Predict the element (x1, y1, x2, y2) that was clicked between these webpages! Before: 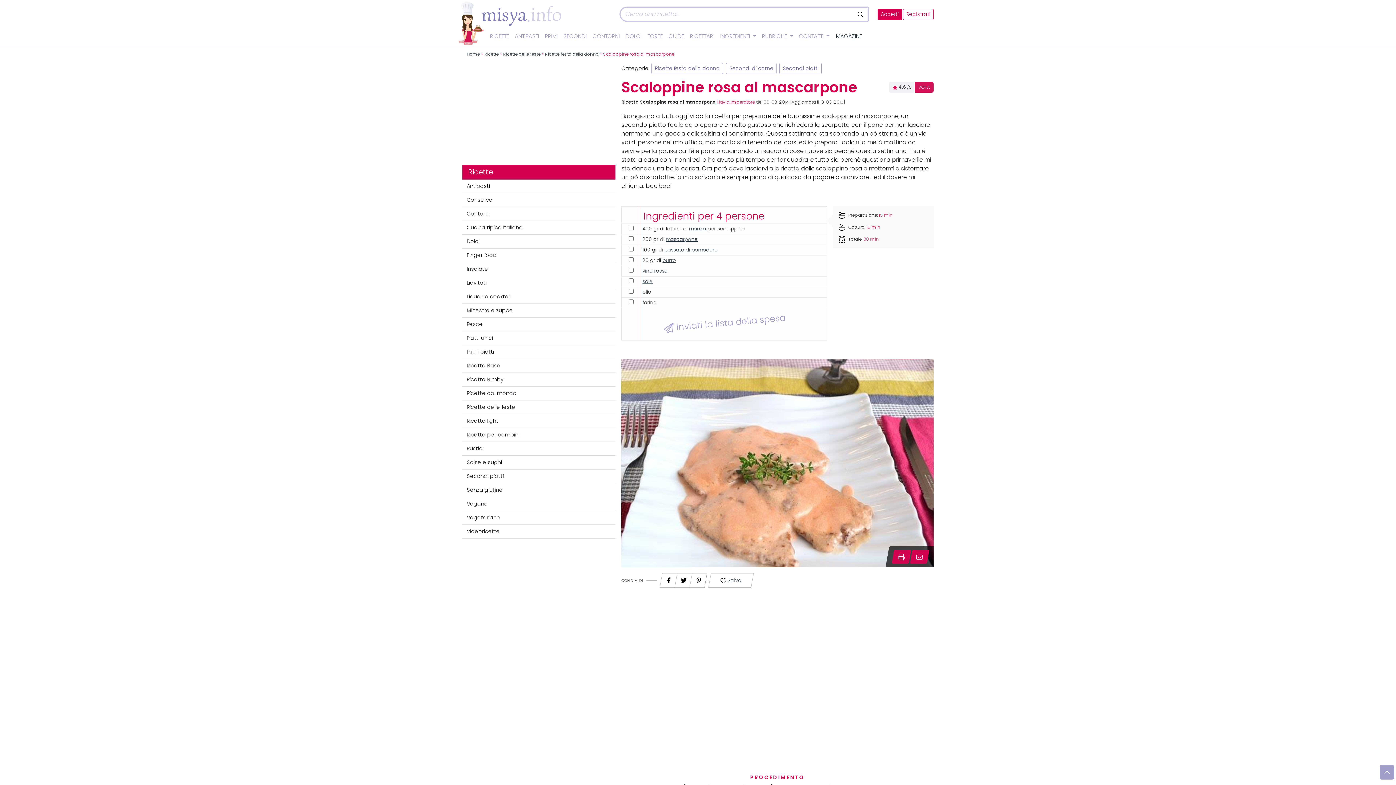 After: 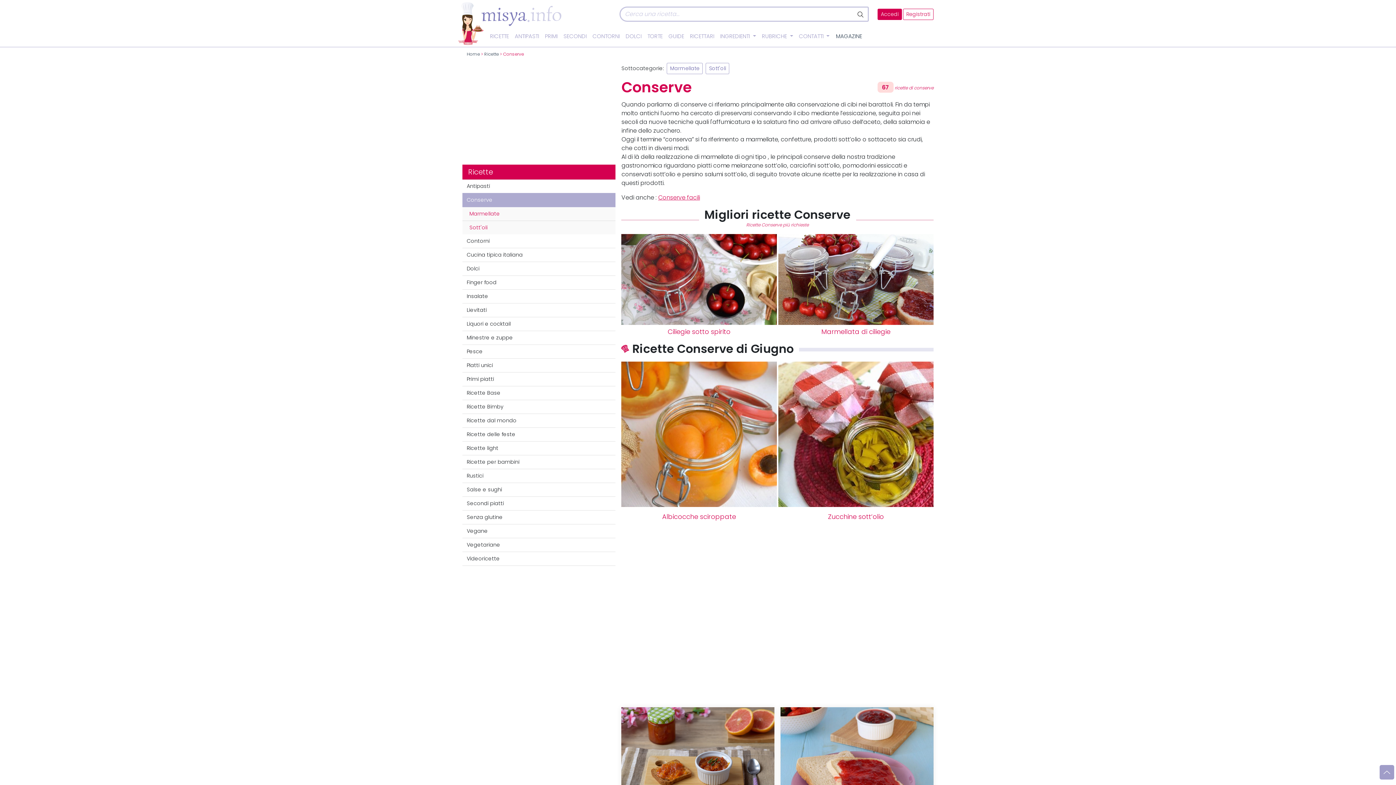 Action: bbox: (462, 193, 615, 207) label: Conserve